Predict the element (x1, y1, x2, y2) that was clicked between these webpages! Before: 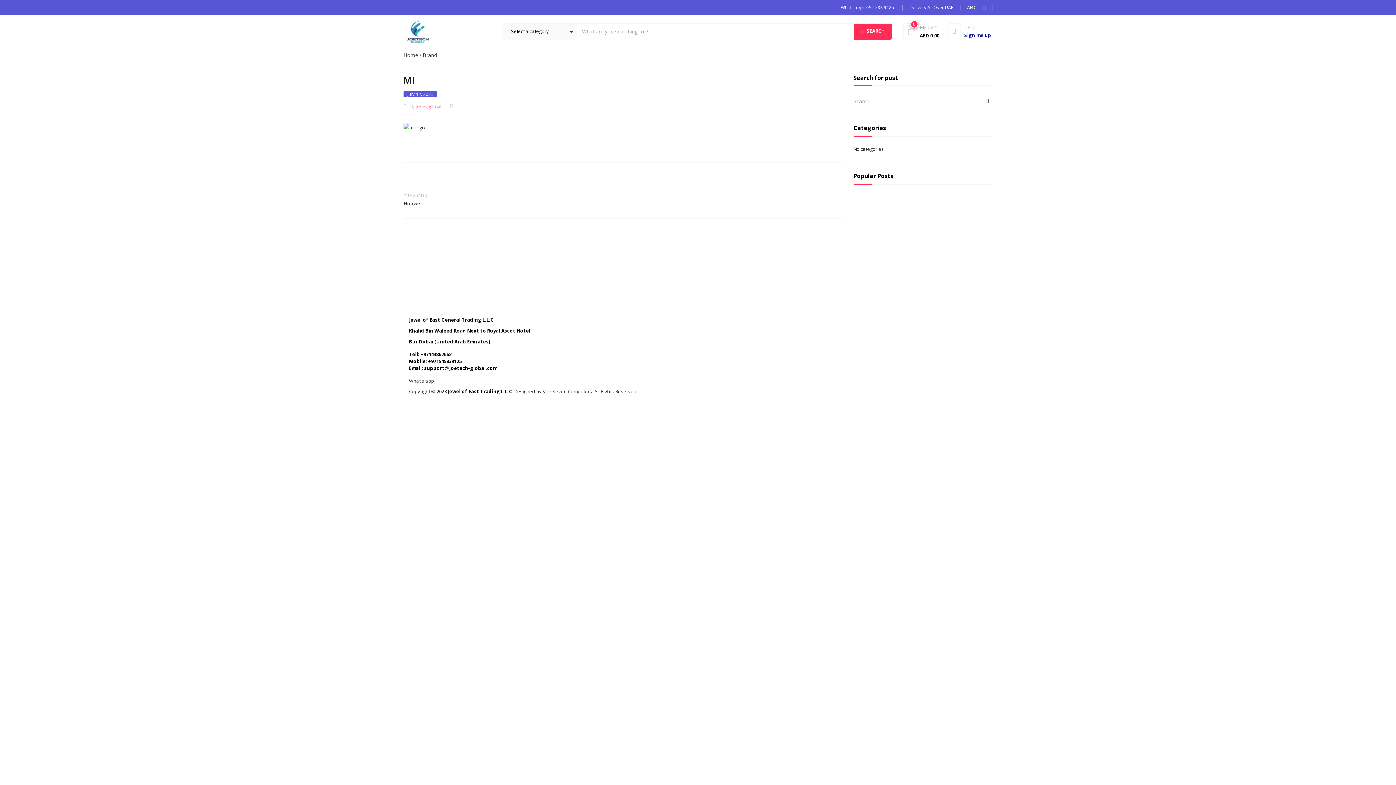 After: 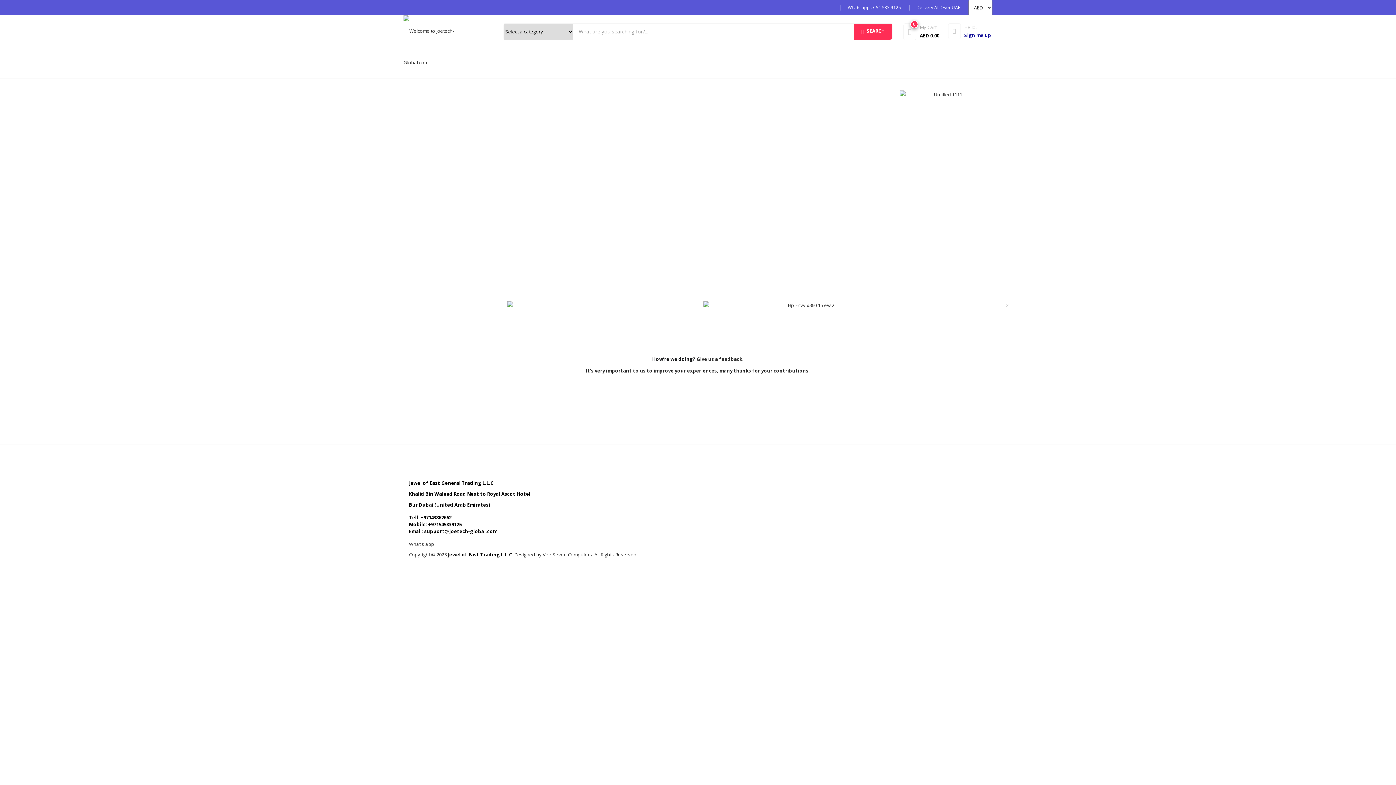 Action: bbox: (403, 27, 431, 34)